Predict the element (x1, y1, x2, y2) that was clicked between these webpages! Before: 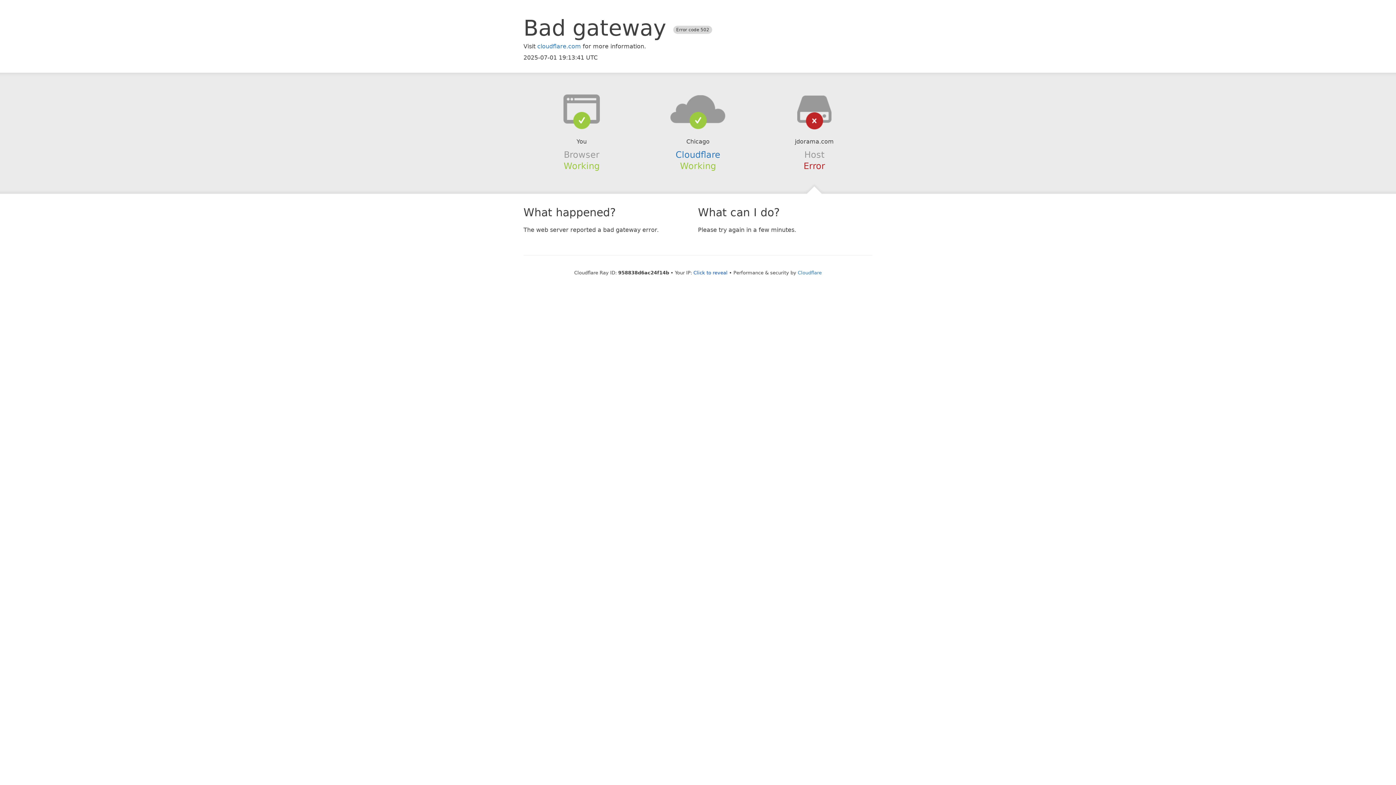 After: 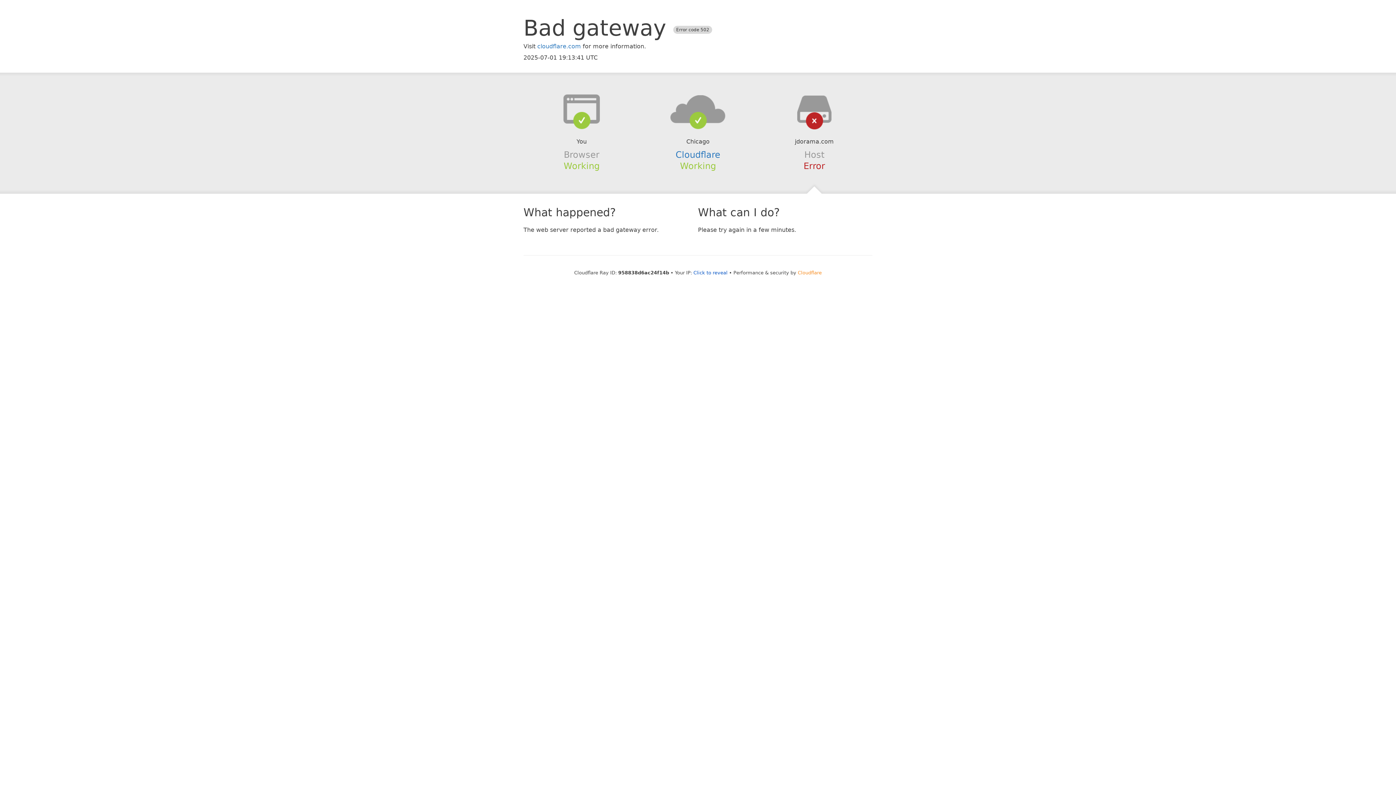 Action: label: Cloudflare bbox: (798, 270, 822, 275)